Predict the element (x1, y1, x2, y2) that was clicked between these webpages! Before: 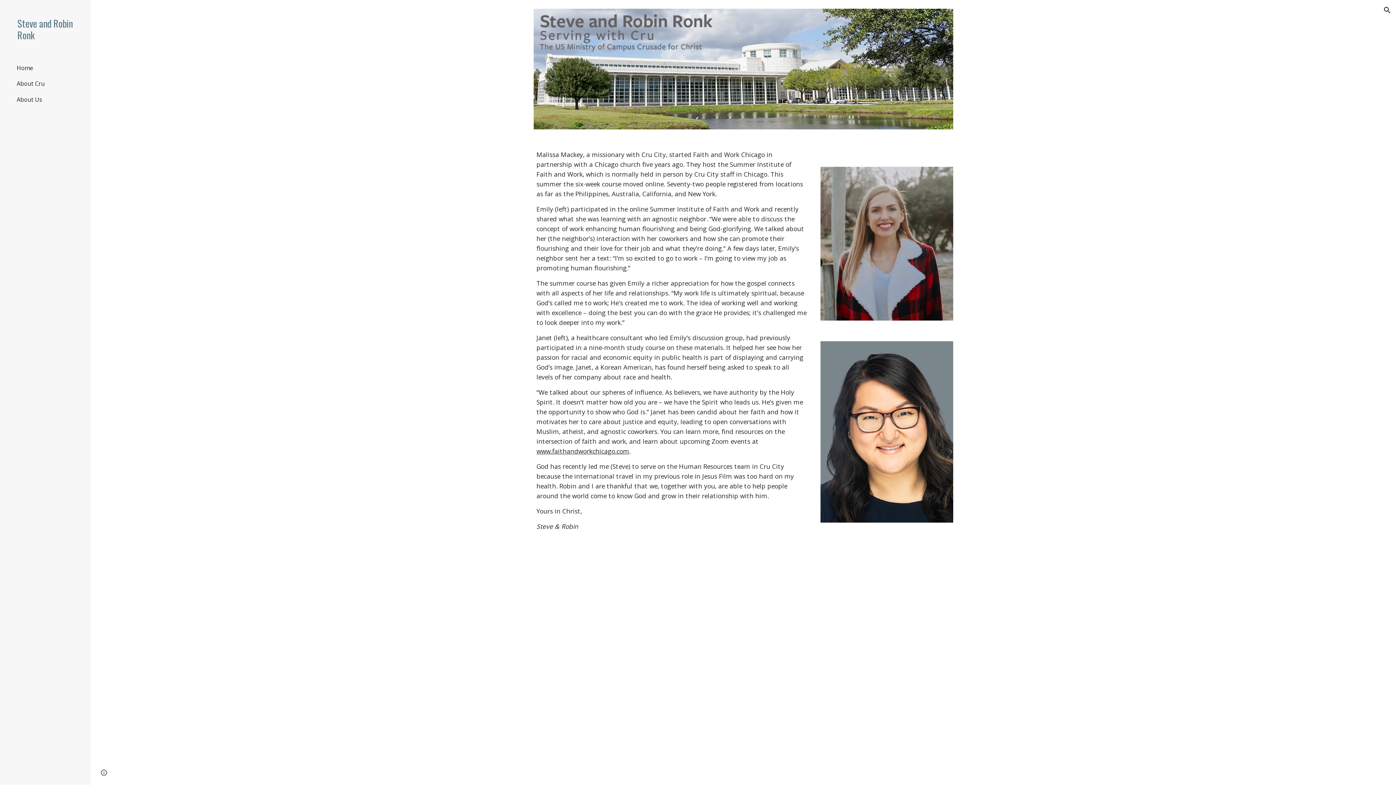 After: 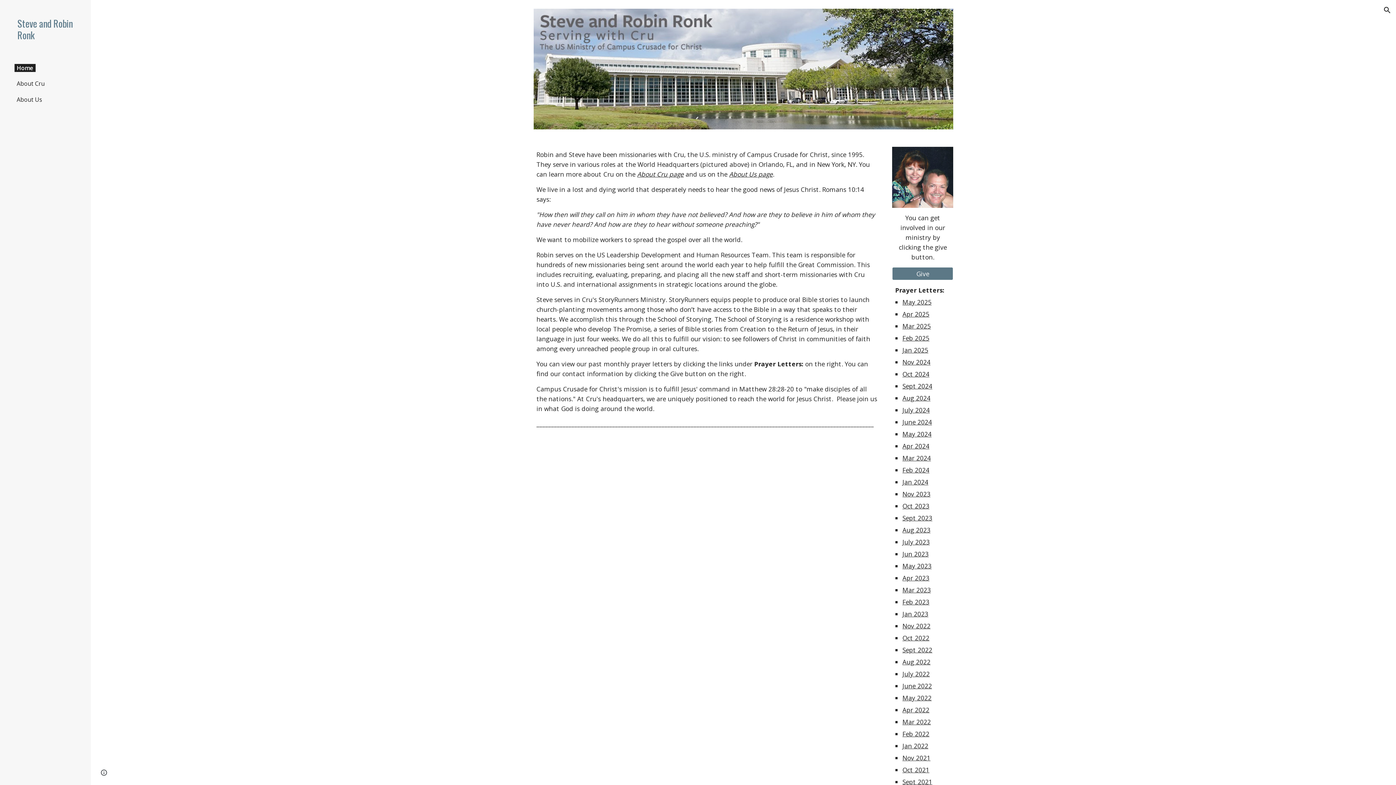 Action: bbox: (17, 17, 79, 40) label: Steve and Robin Ronk